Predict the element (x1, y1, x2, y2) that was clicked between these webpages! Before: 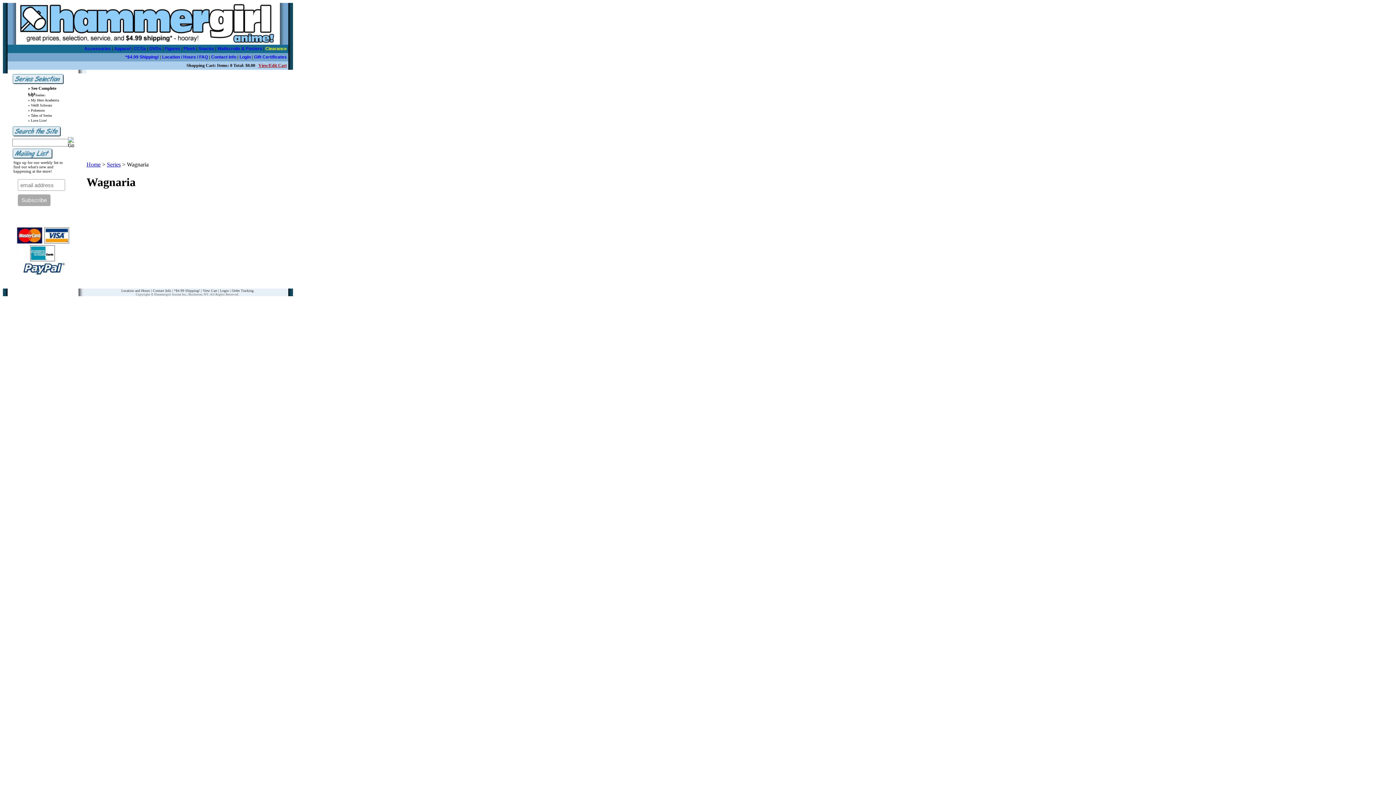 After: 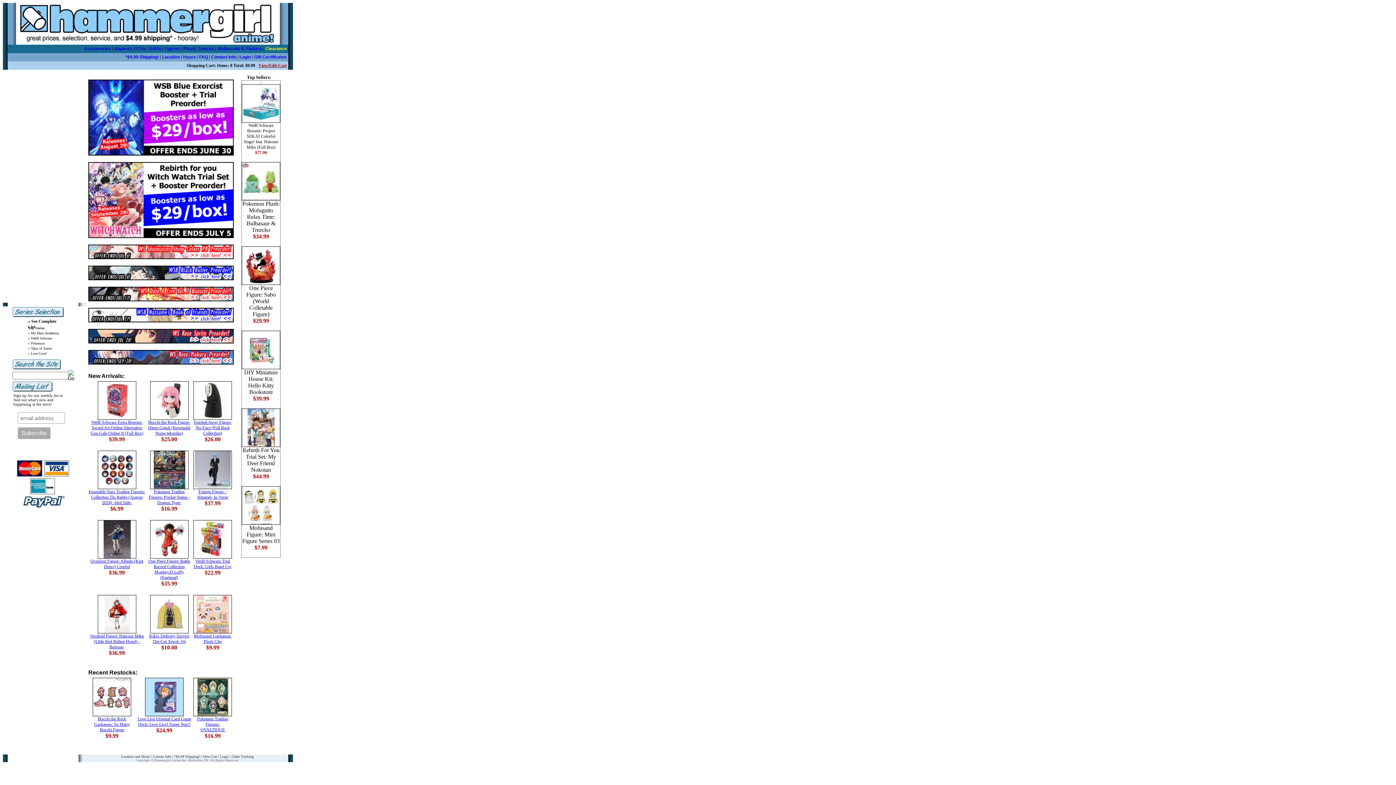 Action: bbox: (9, 39, 286, 45)